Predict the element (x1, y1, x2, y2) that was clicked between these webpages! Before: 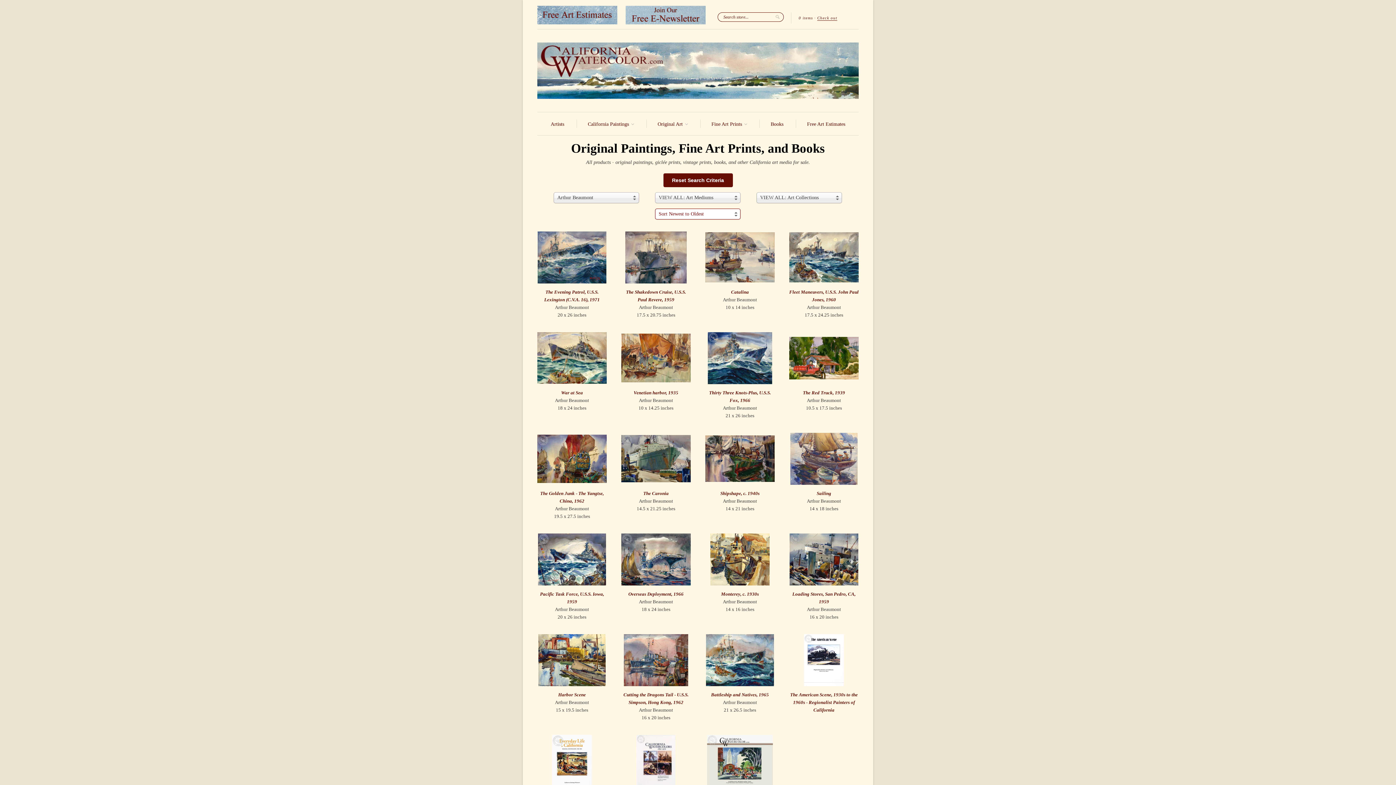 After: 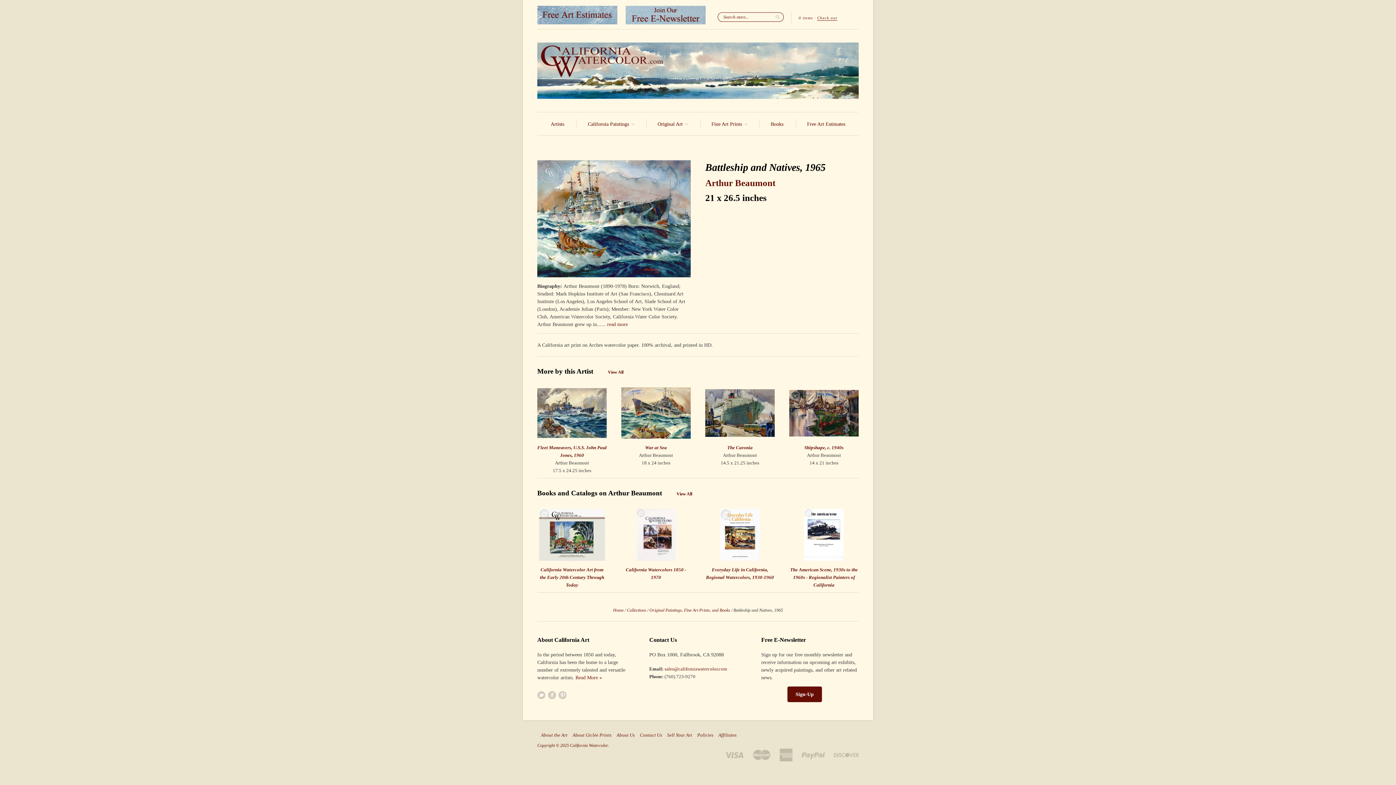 Action: bbox: (711, 692, 769, 697) label: Battleship and Natives, 1965